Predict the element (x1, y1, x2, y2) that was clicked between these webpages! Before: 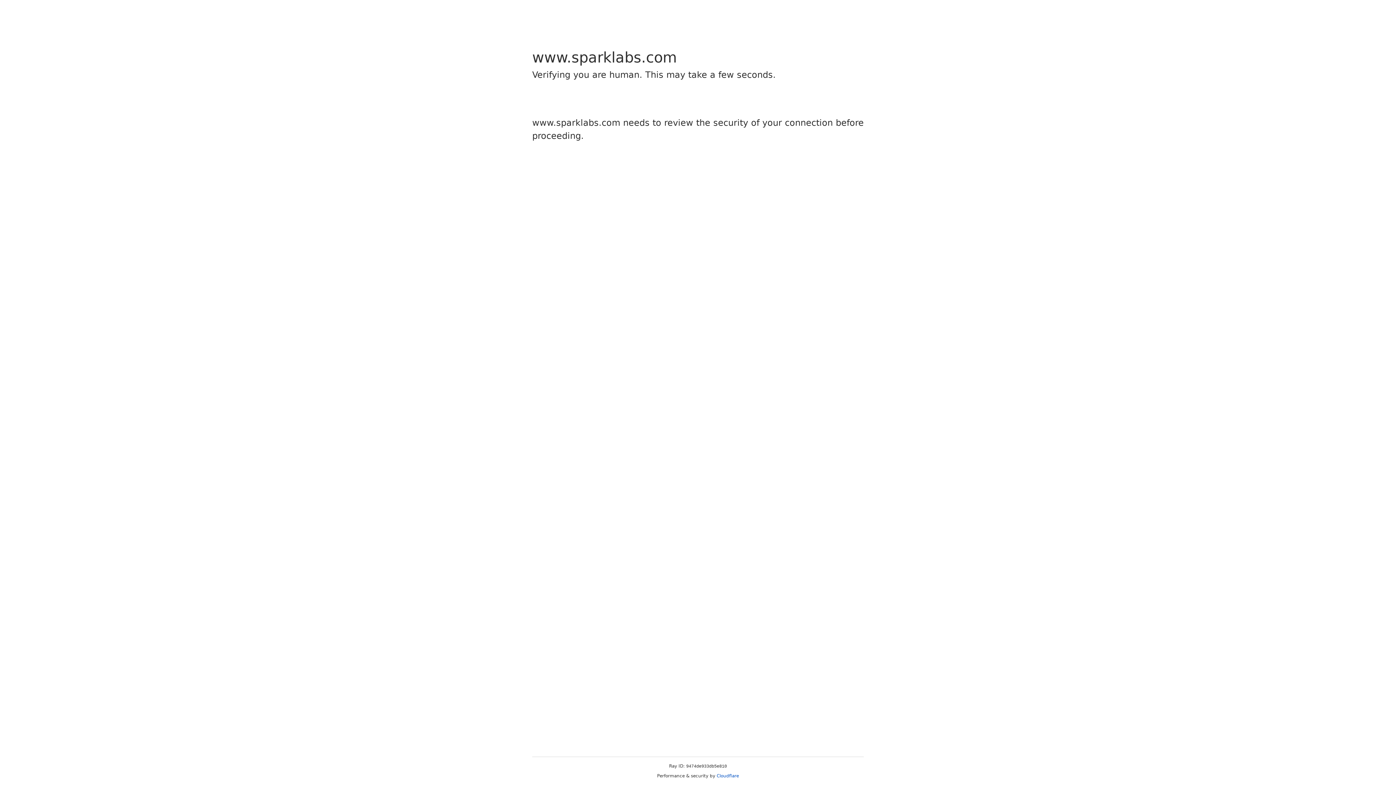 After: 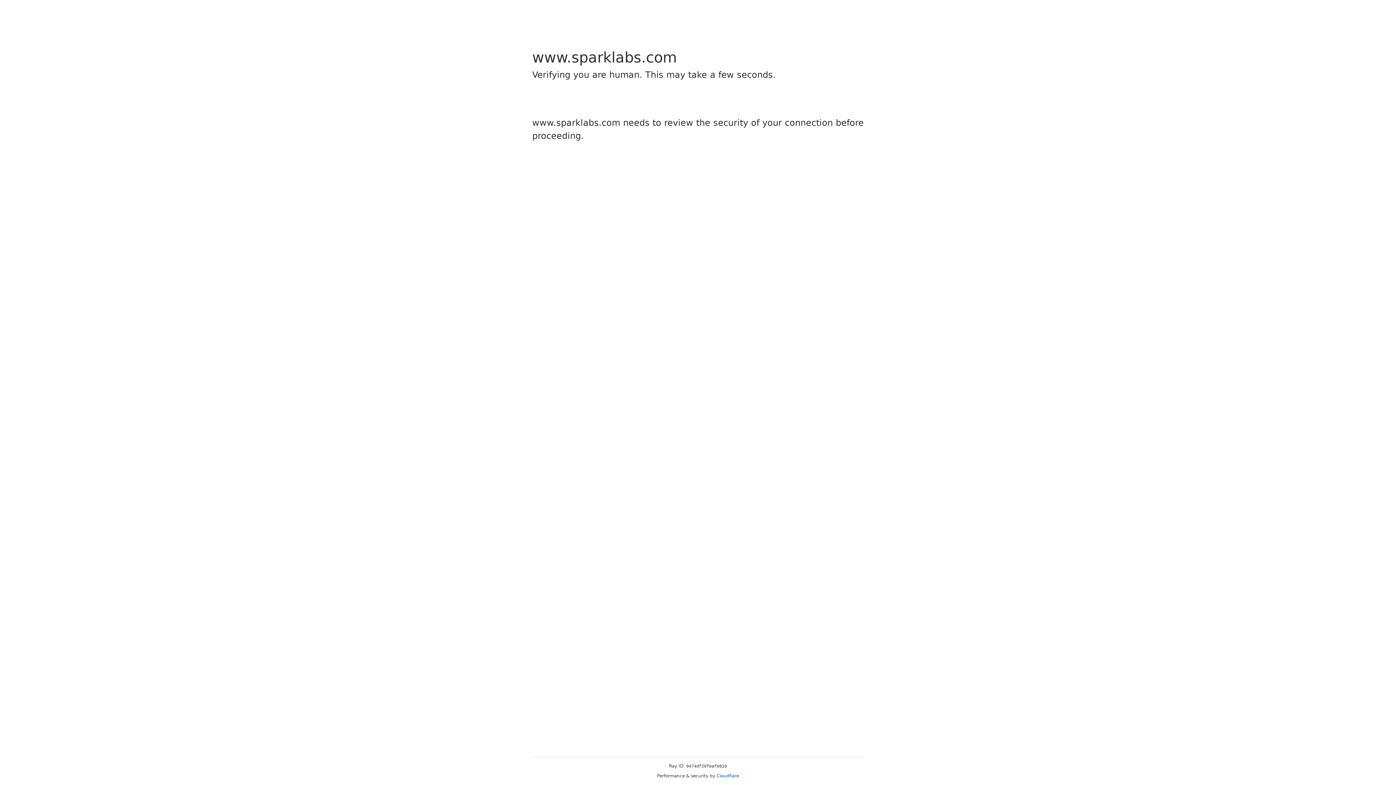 Action: bbox: (716, 773, 739, 778) label: Cloudflare